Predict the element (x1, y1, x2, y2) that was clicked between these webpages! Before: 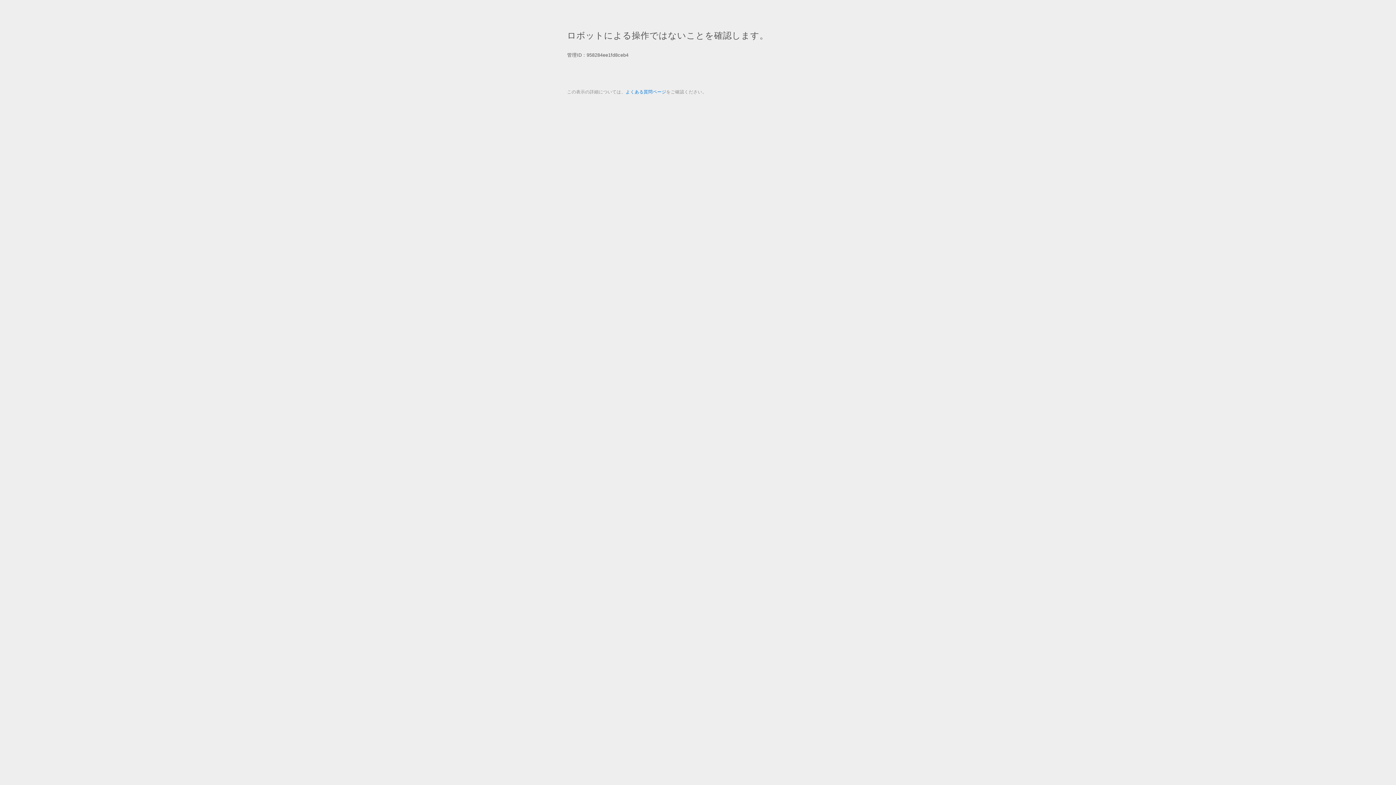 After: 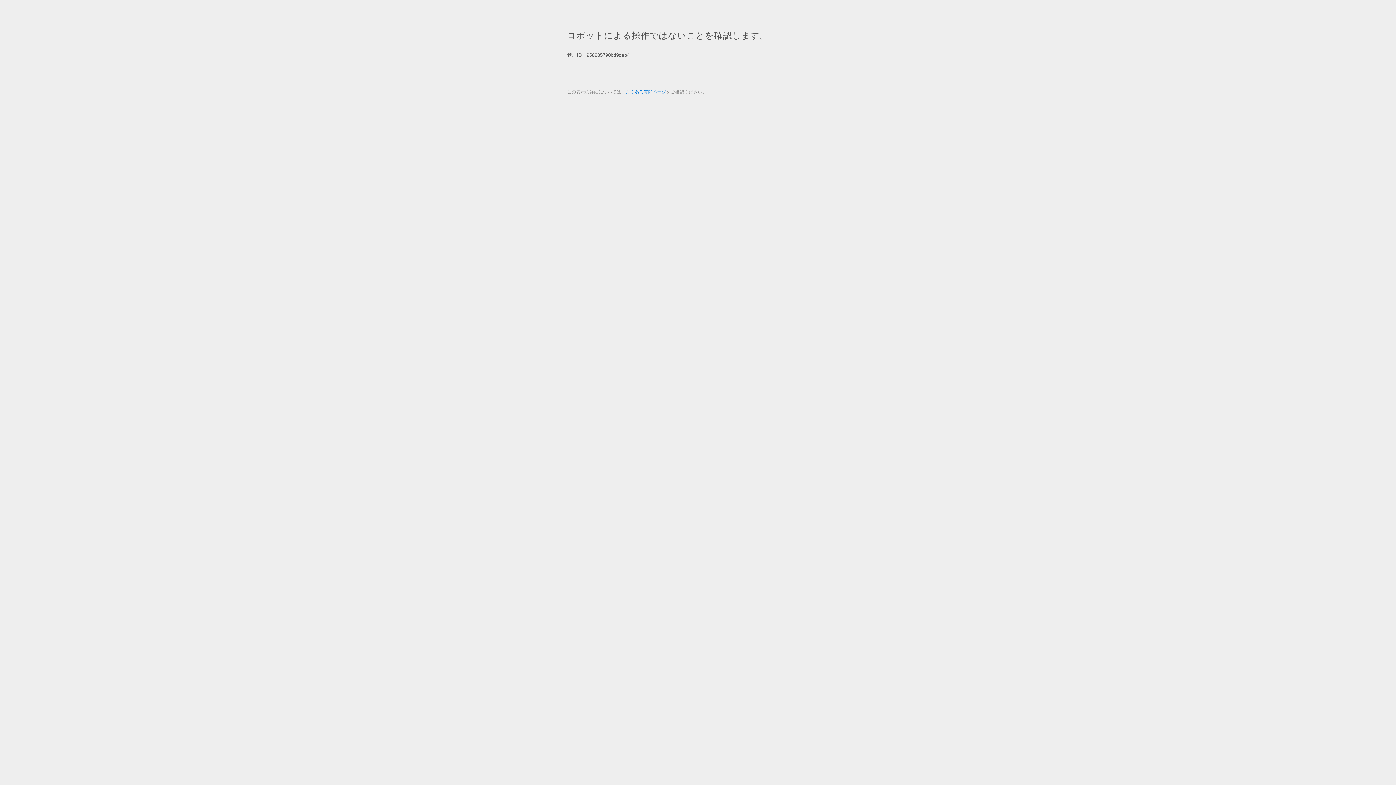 Action: bbox: (625, 89, 666, 94) label: よくある質問ページ